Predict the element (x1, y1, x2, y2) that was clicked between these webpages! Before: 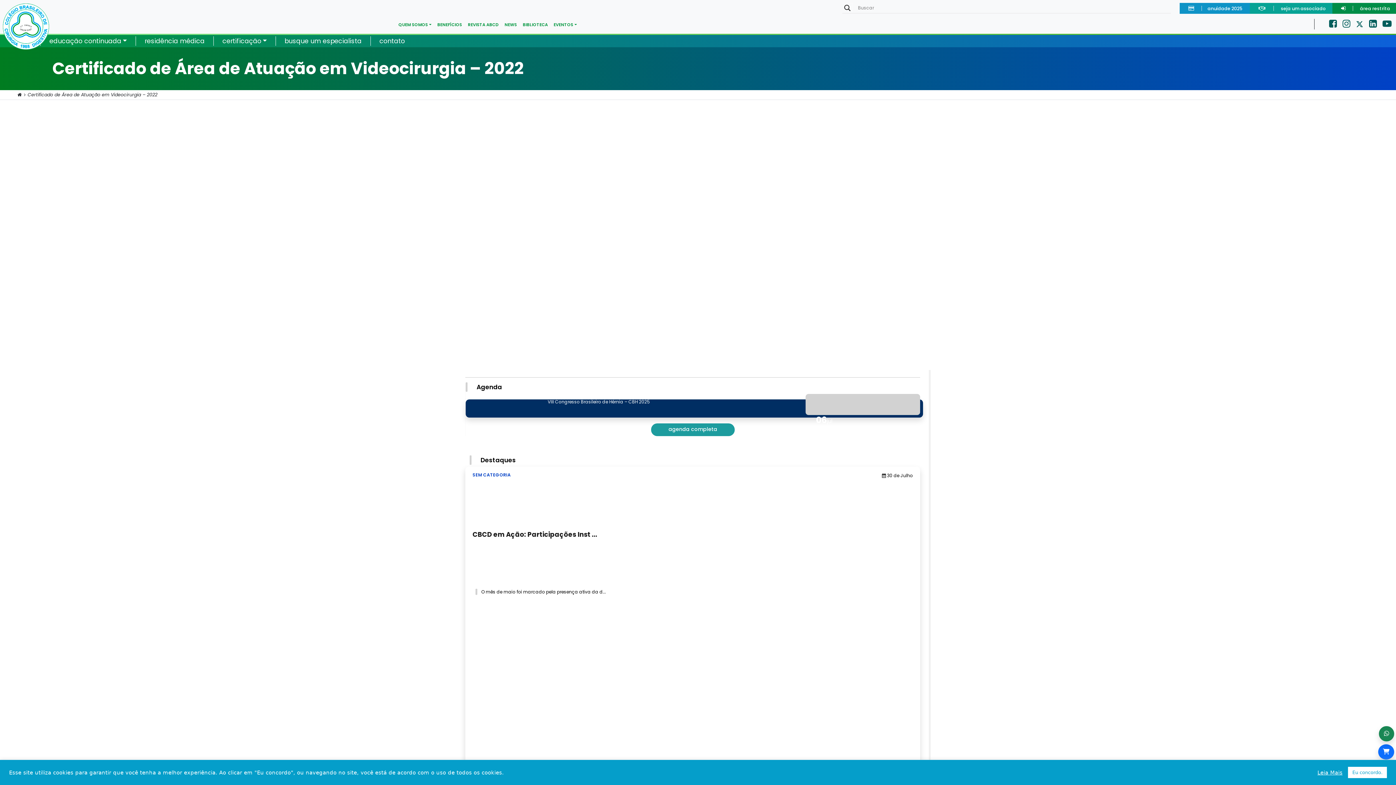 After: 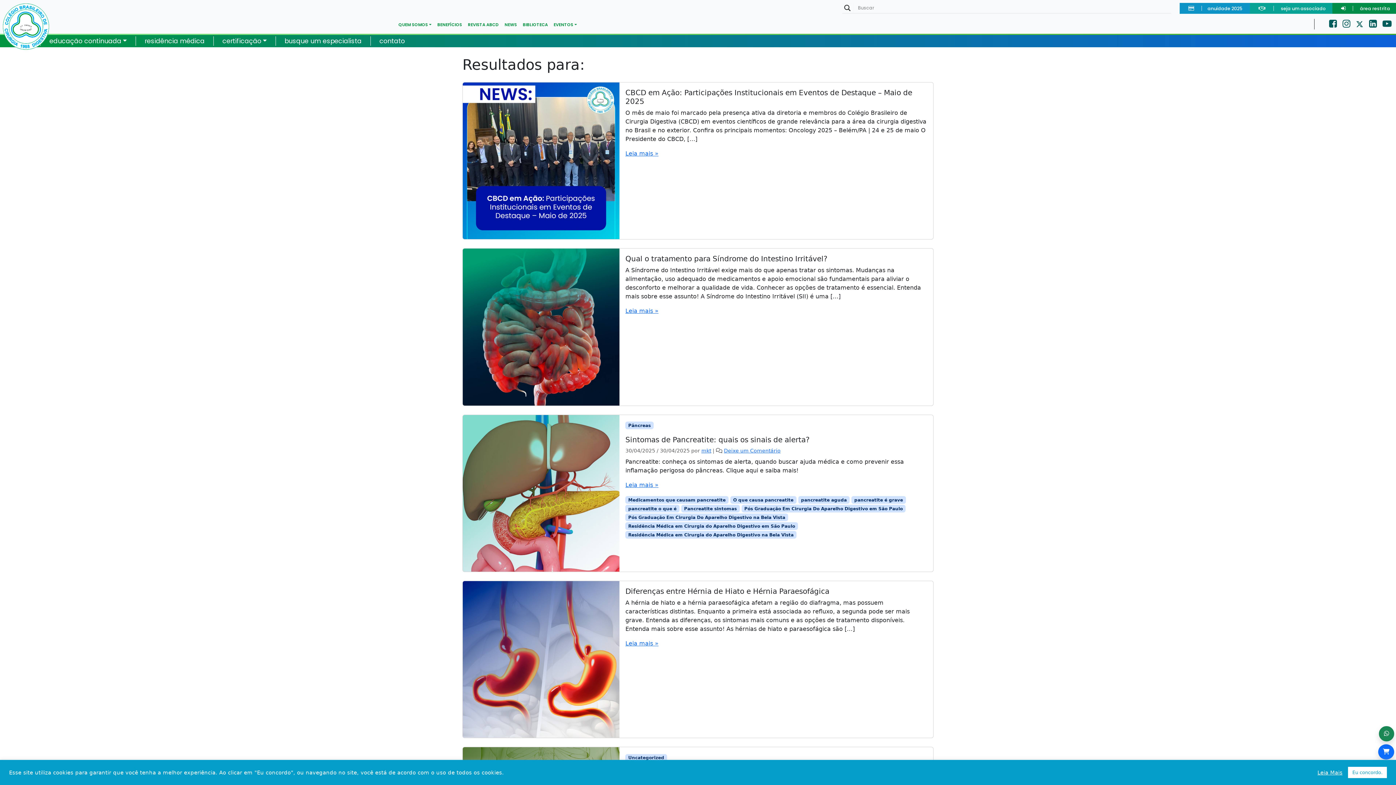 Action: bbox: (842, 2, 852, 13) label: Search magnifier